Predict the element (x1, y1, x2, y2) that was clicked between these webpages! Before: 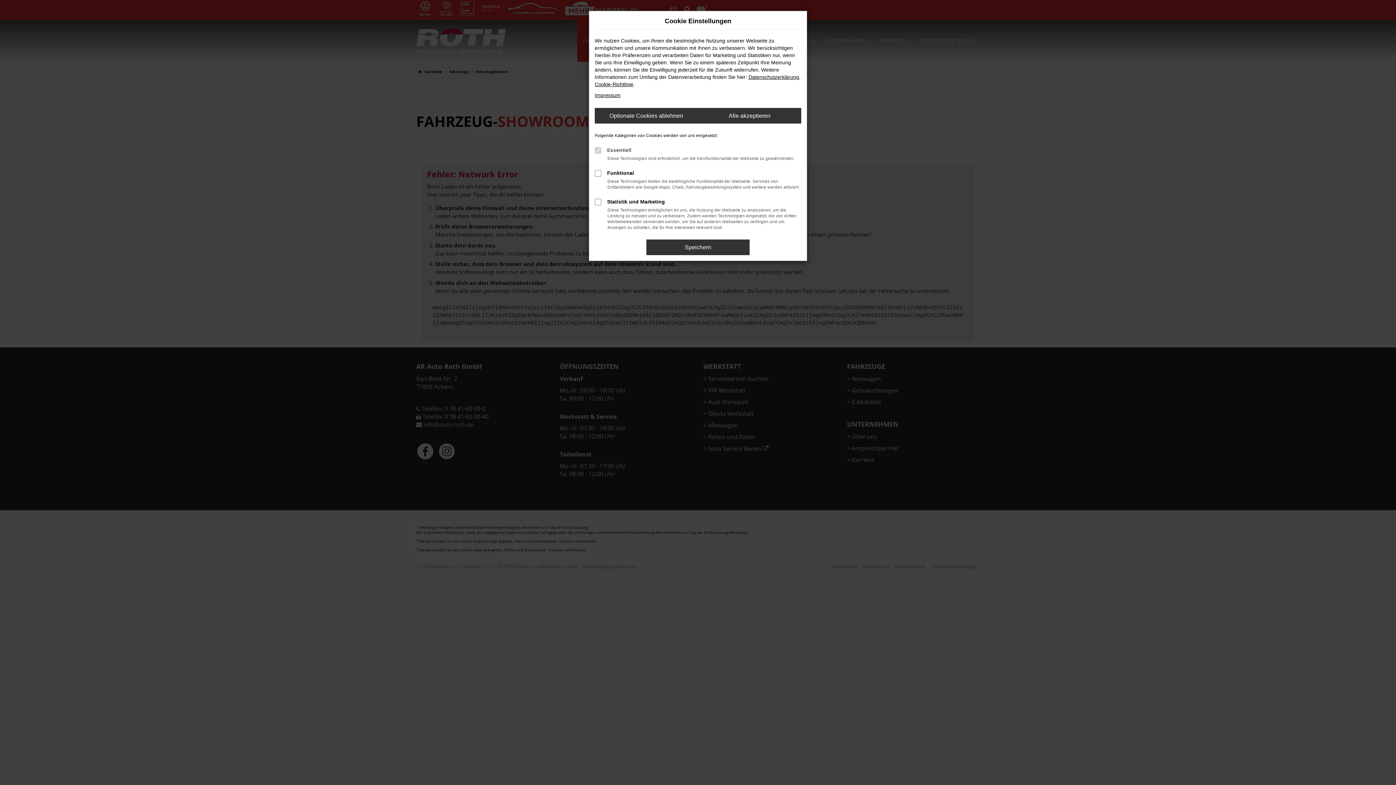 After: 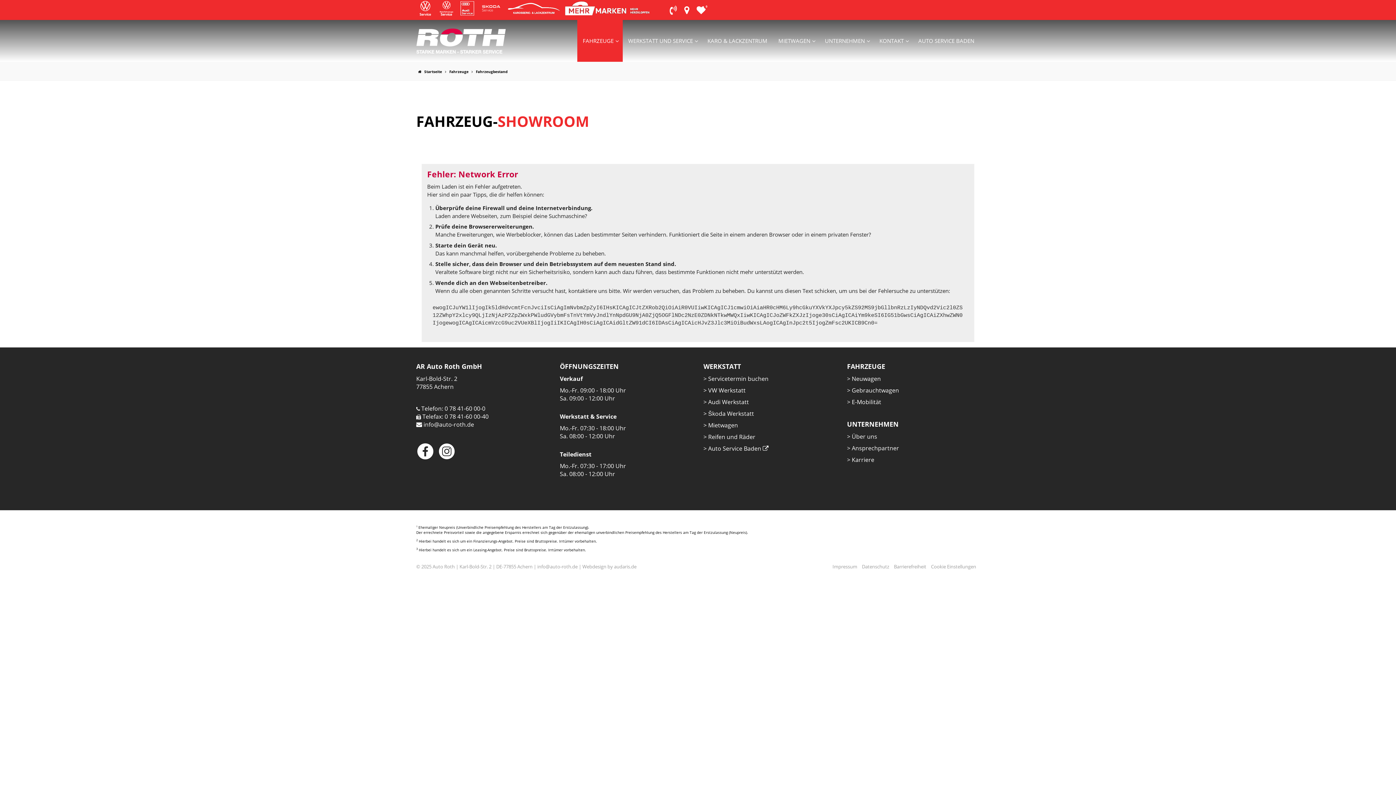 Action: label: Optionale Cookies ablehnen bbox: (594, 108, 698, 123)